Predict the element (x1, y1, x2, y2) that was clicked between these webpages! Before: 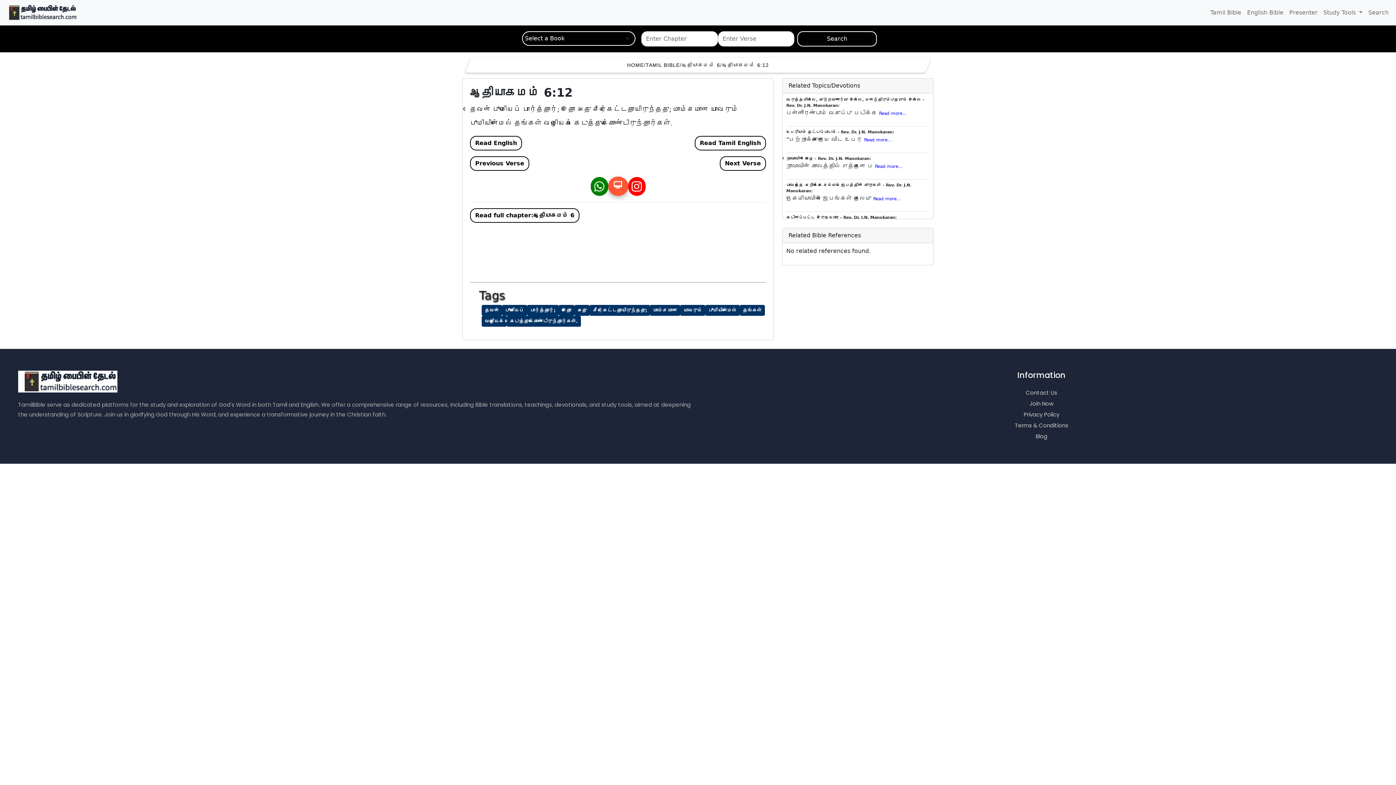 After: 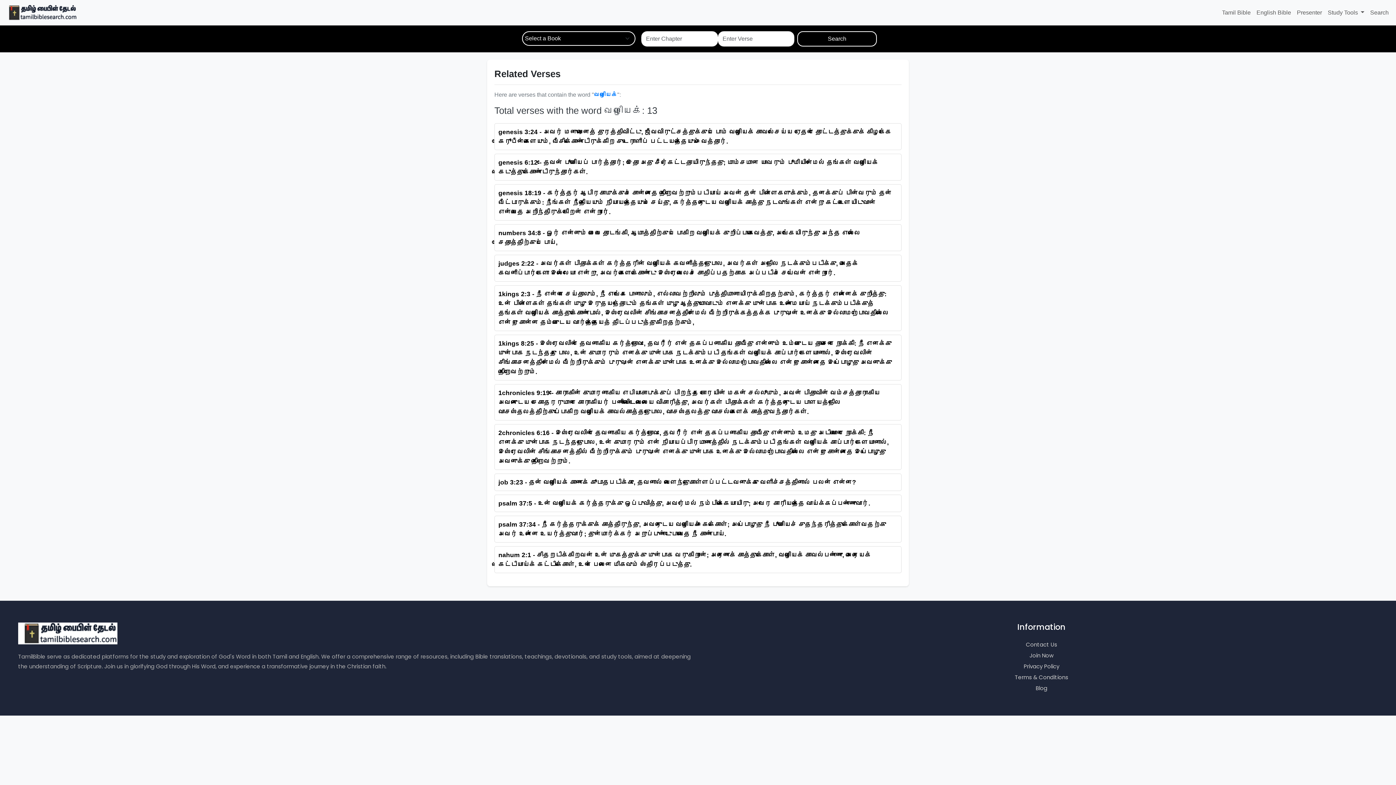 Action: bbox: (481, 315, 506, 326) label: வழியைக்